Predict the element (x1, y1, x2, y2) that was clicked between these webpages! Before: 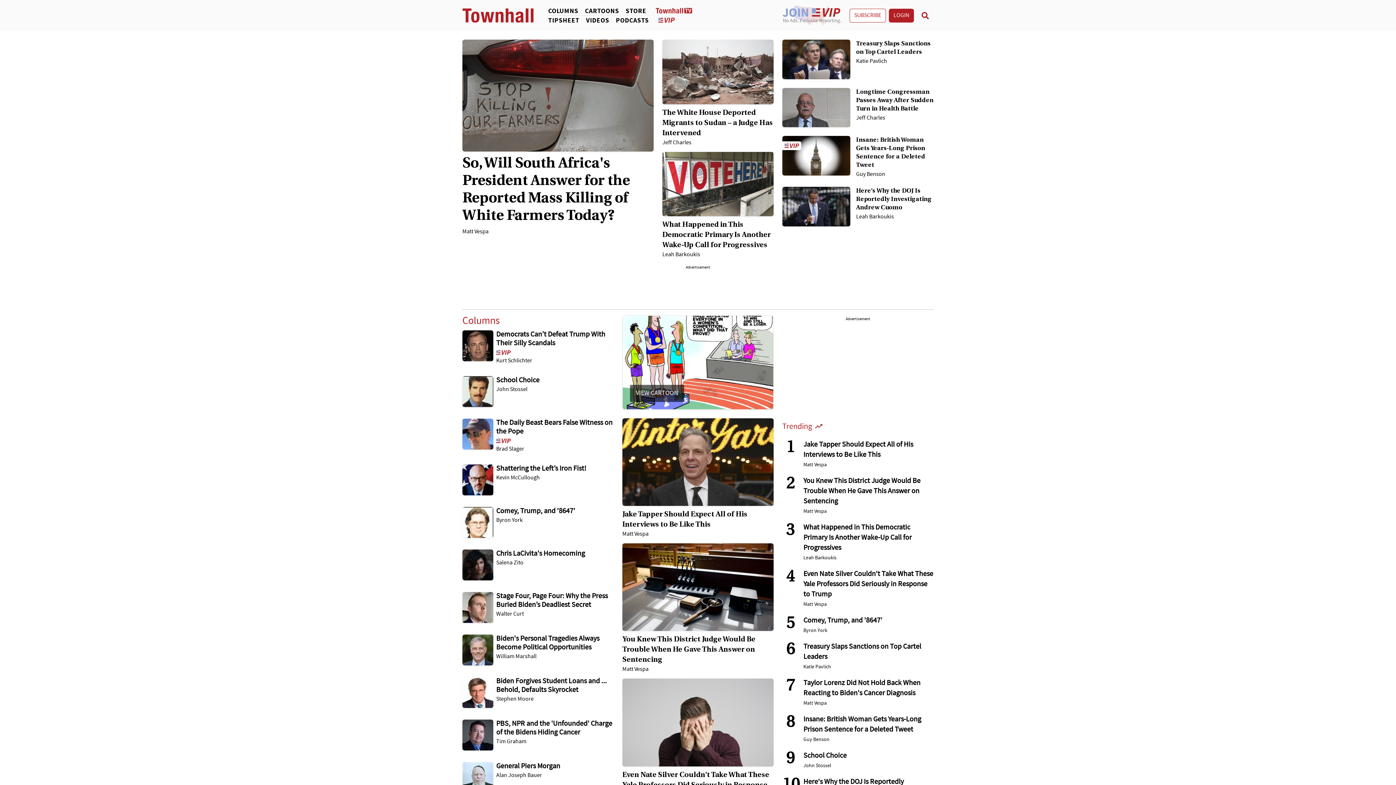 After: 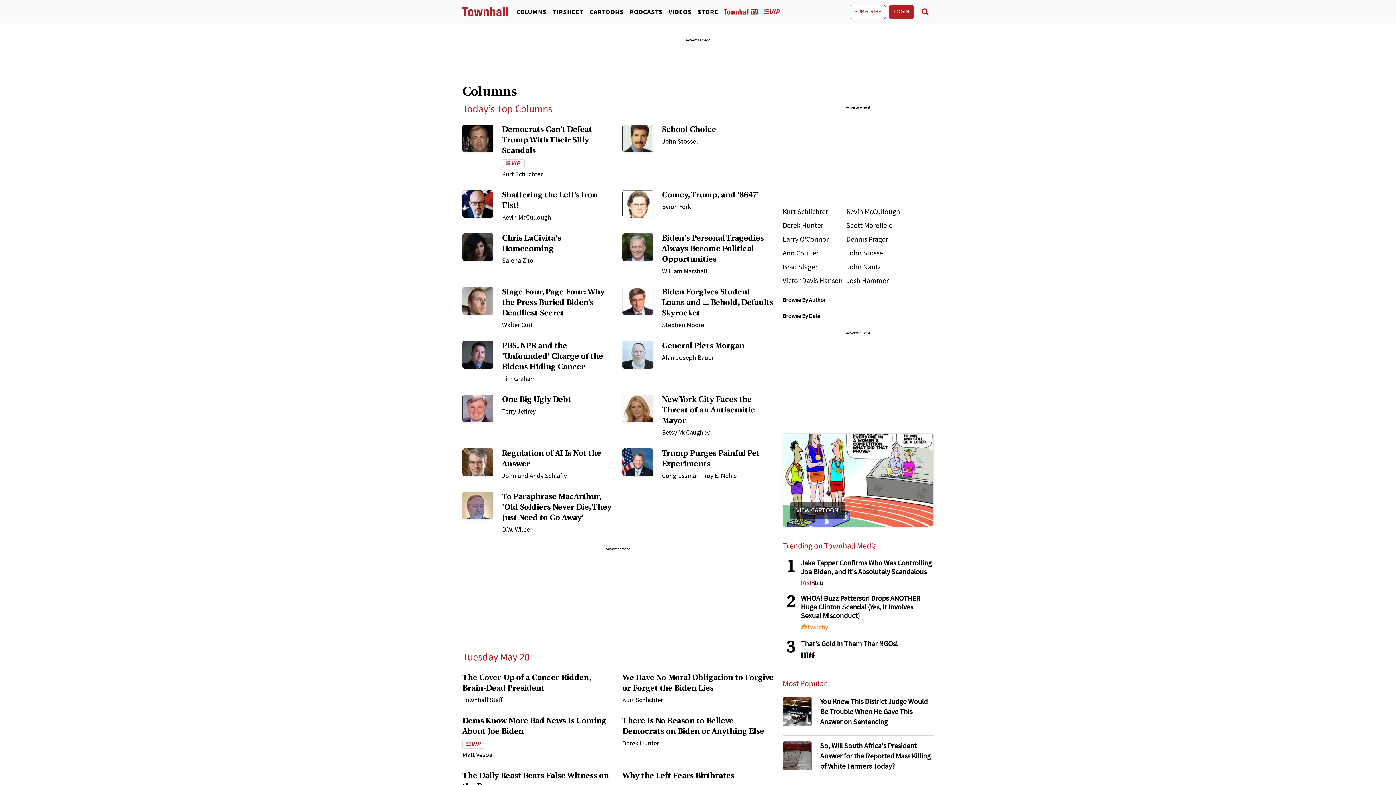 Action: label: Columns bbox: (548, 6, 585, 15)